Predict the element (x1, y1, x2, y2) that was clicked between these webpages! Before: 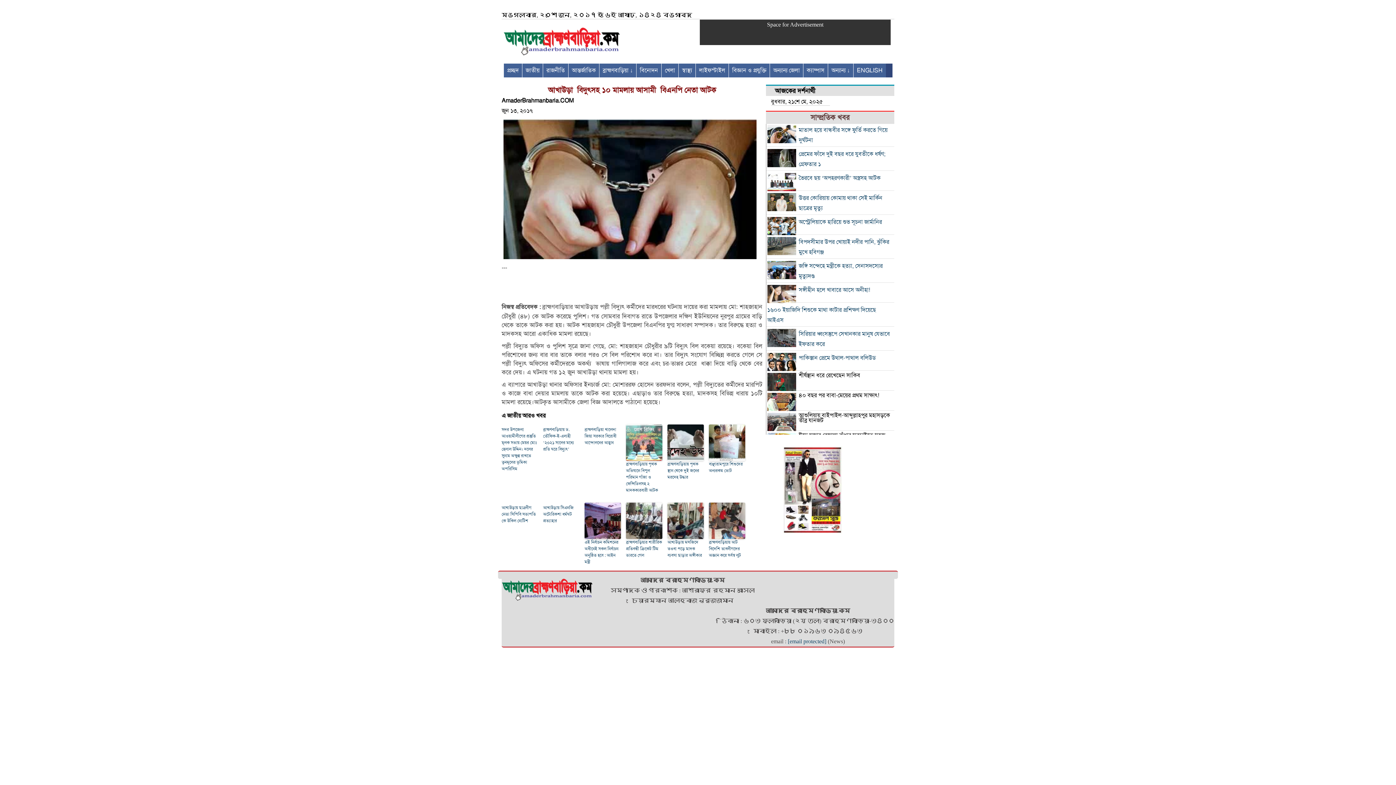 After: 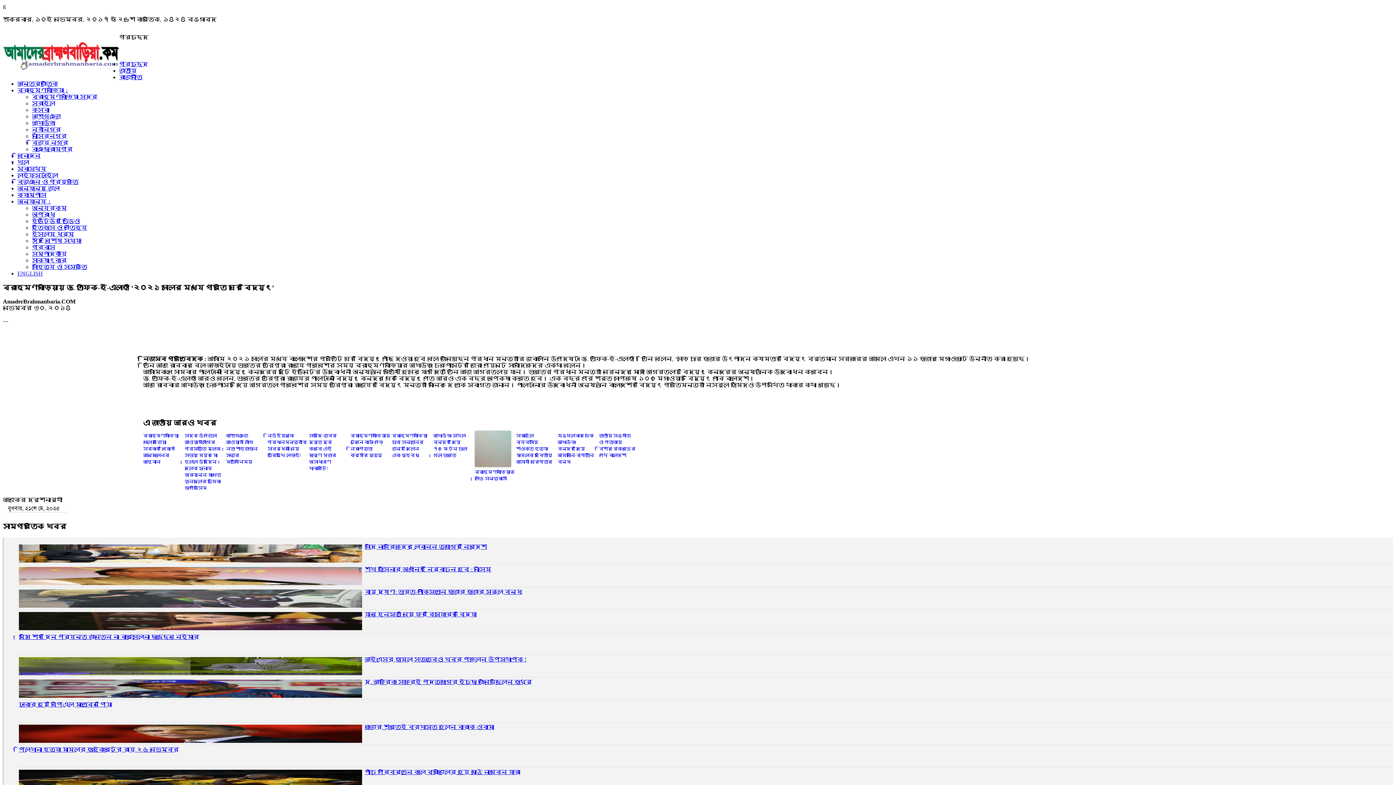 Action: label: ব্রাহ্মণবাড়িয়ায় ড. তৌফিক-ই-এলাহী ‘২০২১ সালের মধ্যে প্রতি ঘরে বিদ্যুৎ’ bbox: (543, 426, 579, 452)